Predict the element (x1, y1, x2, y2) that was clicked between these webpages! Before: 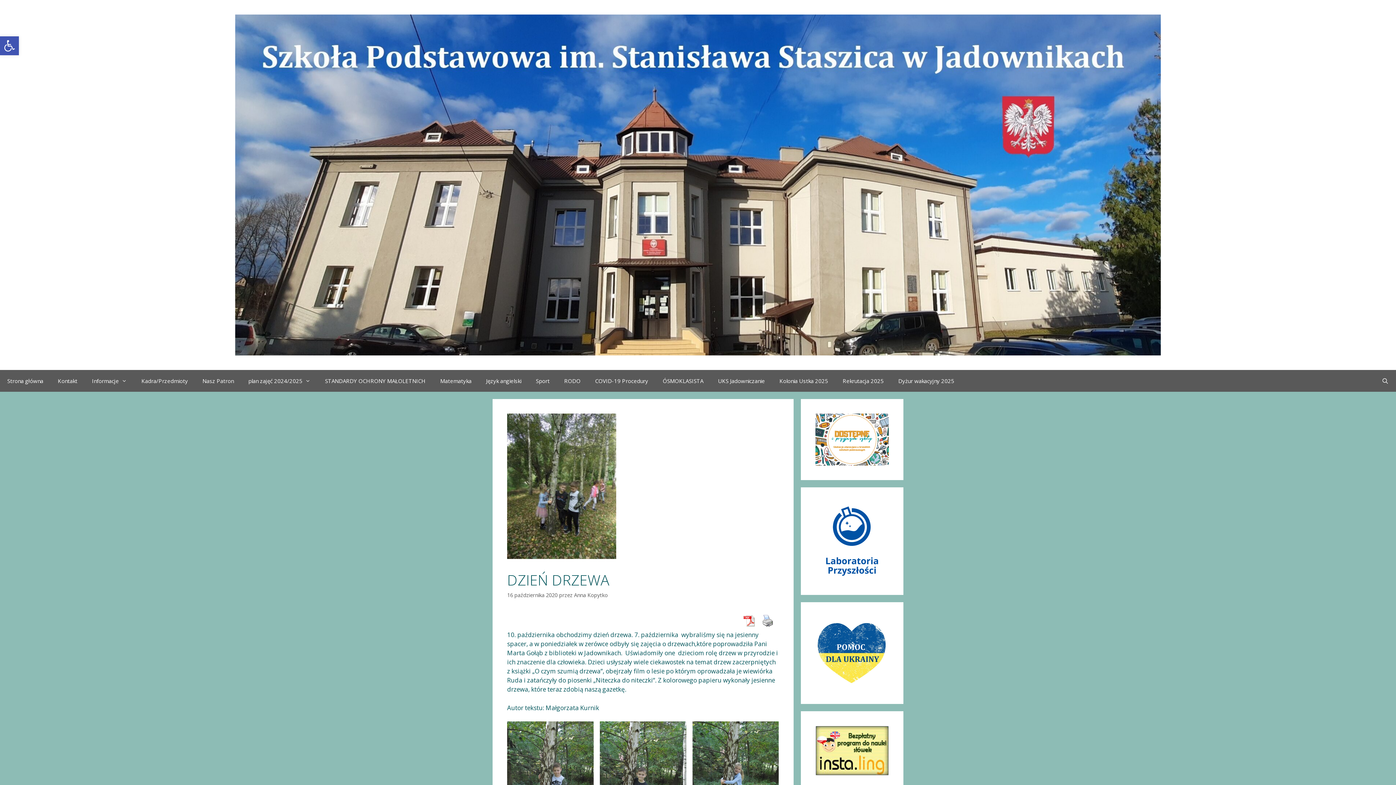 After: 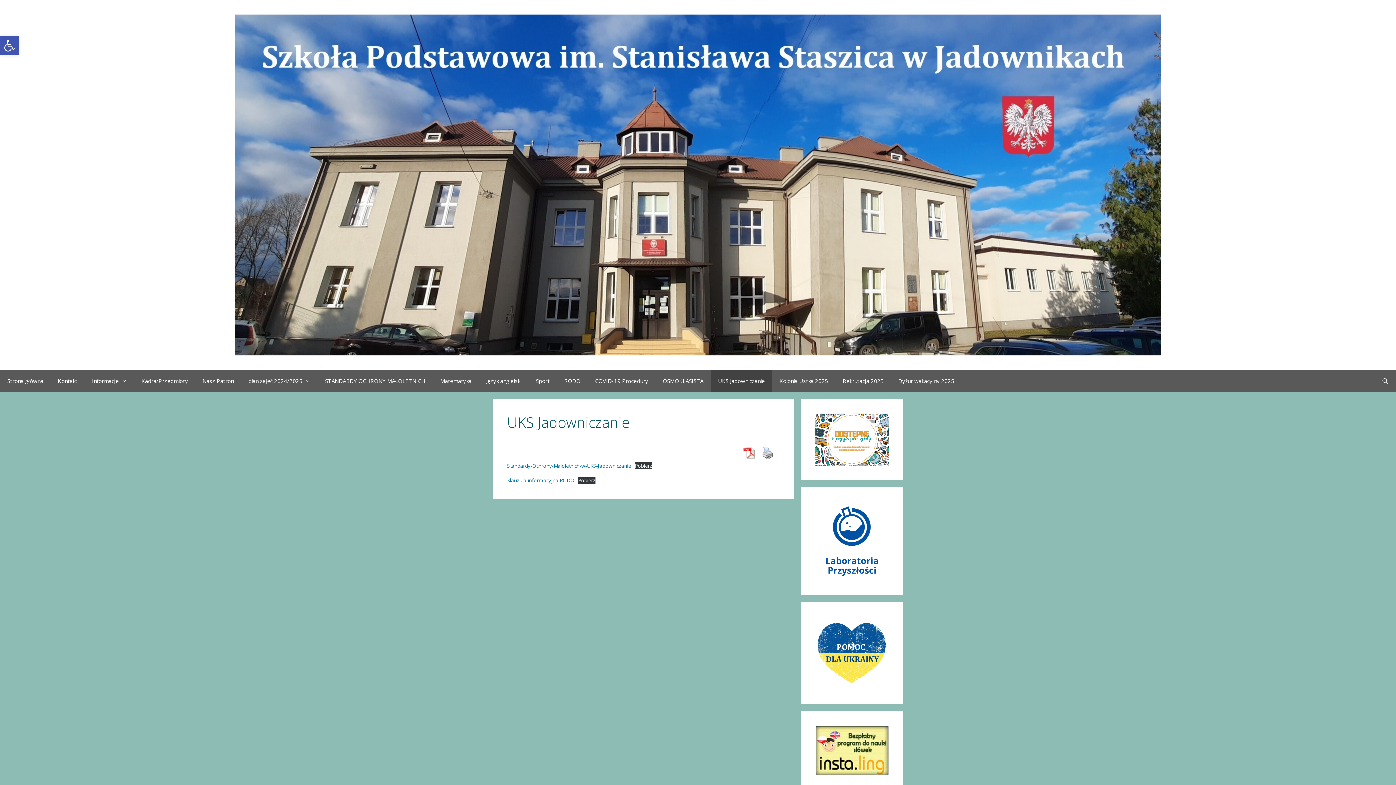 Action: label: UKS Jadowniczanie bbox: (710, 370, 772, 392)